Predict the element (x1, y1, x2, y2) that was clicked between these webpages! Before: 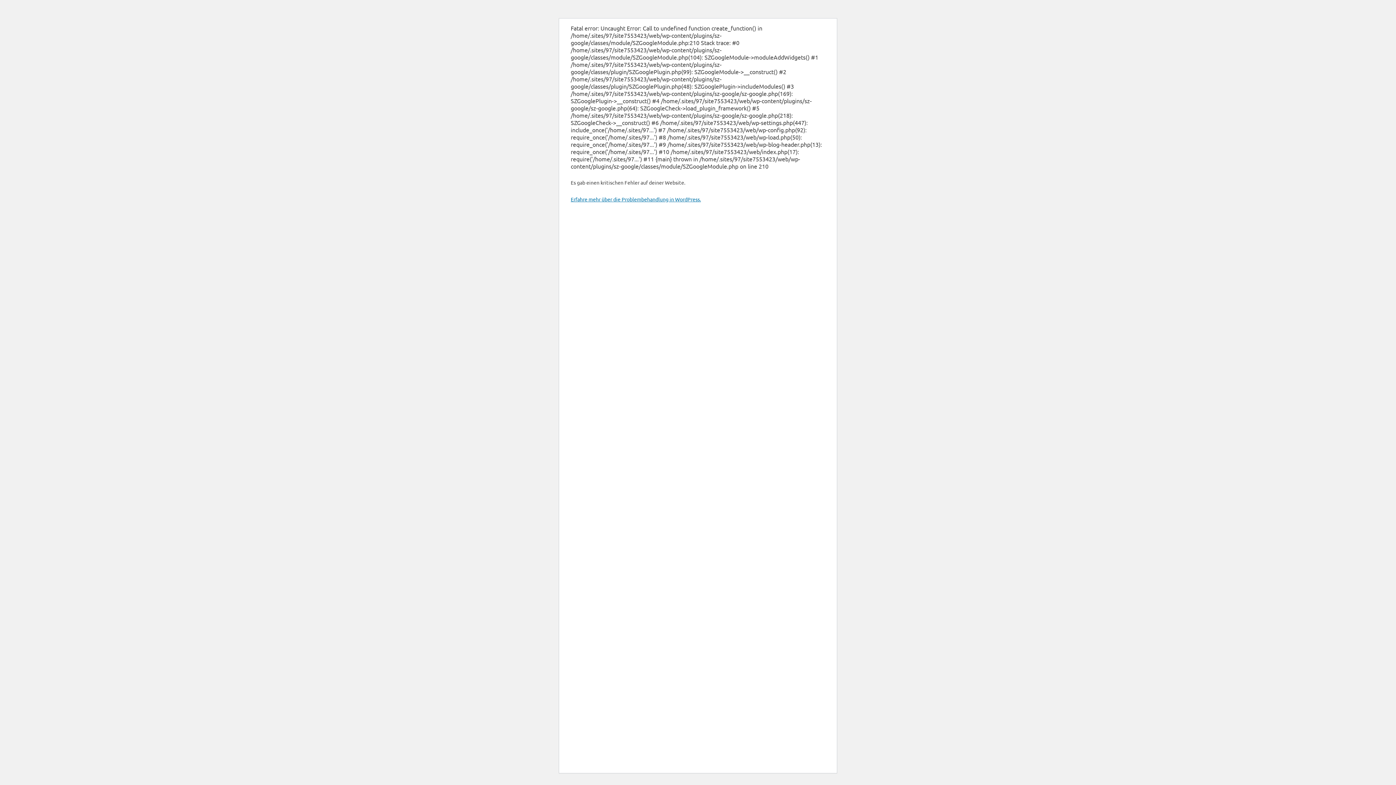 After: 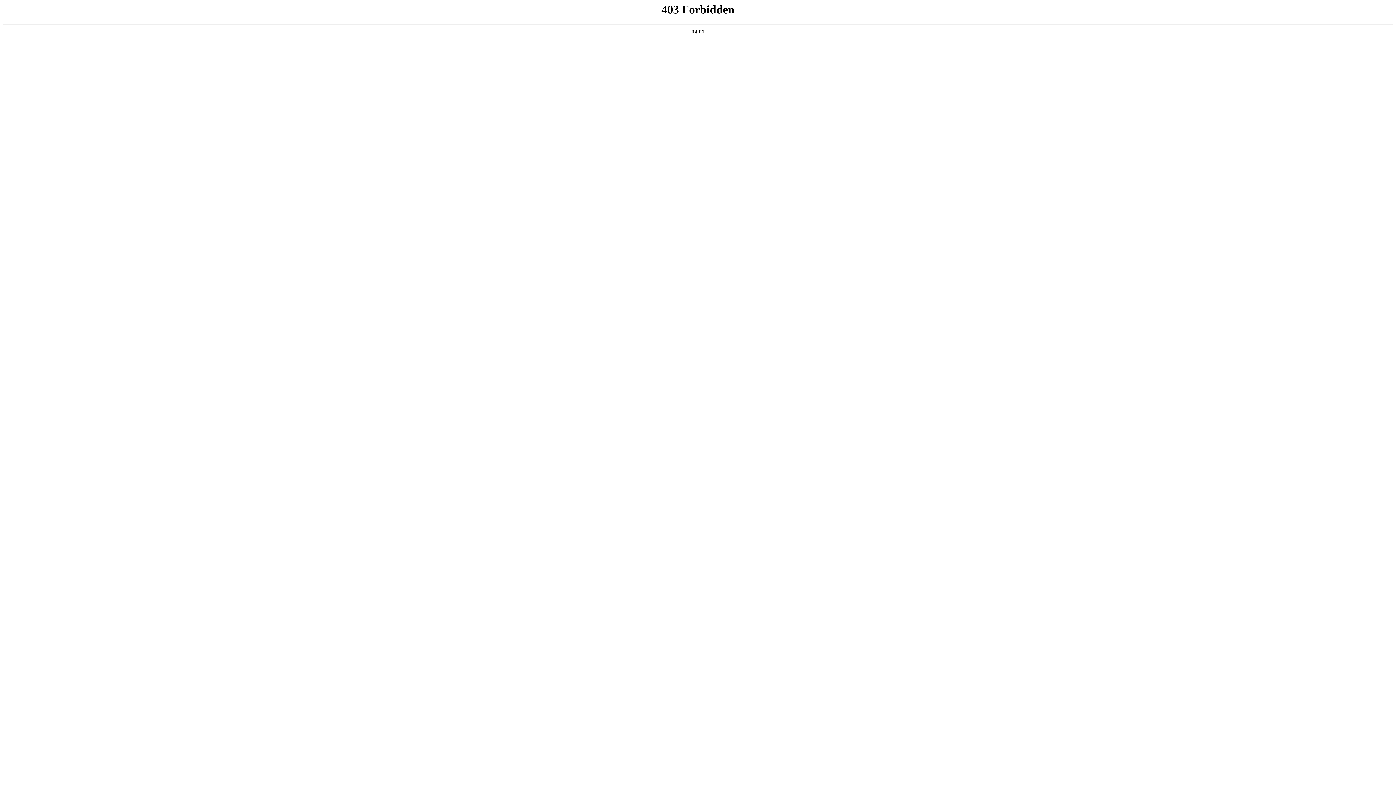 Action: label: Erfahre mehr über die Problembehandlung in WordPress. bbox: (570, 196, 701, 202)